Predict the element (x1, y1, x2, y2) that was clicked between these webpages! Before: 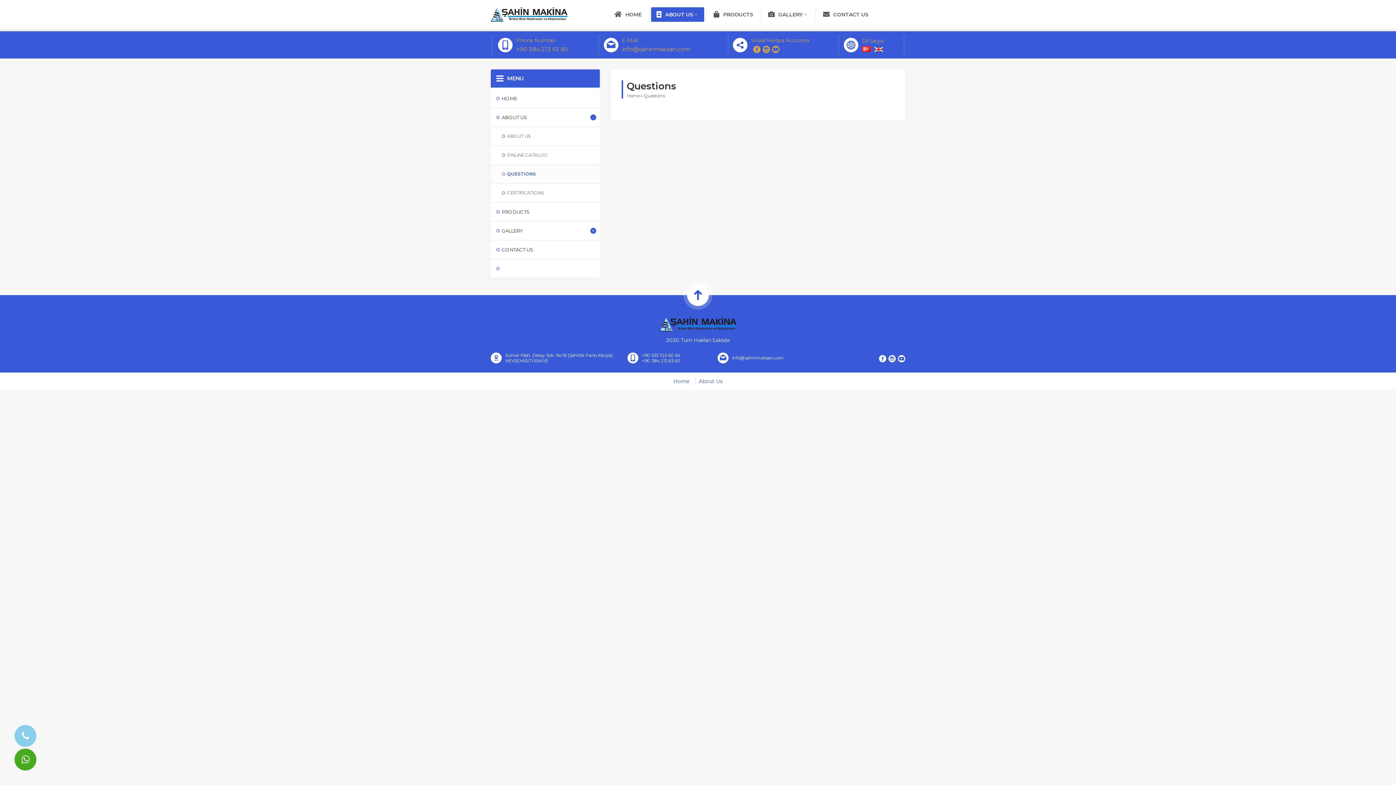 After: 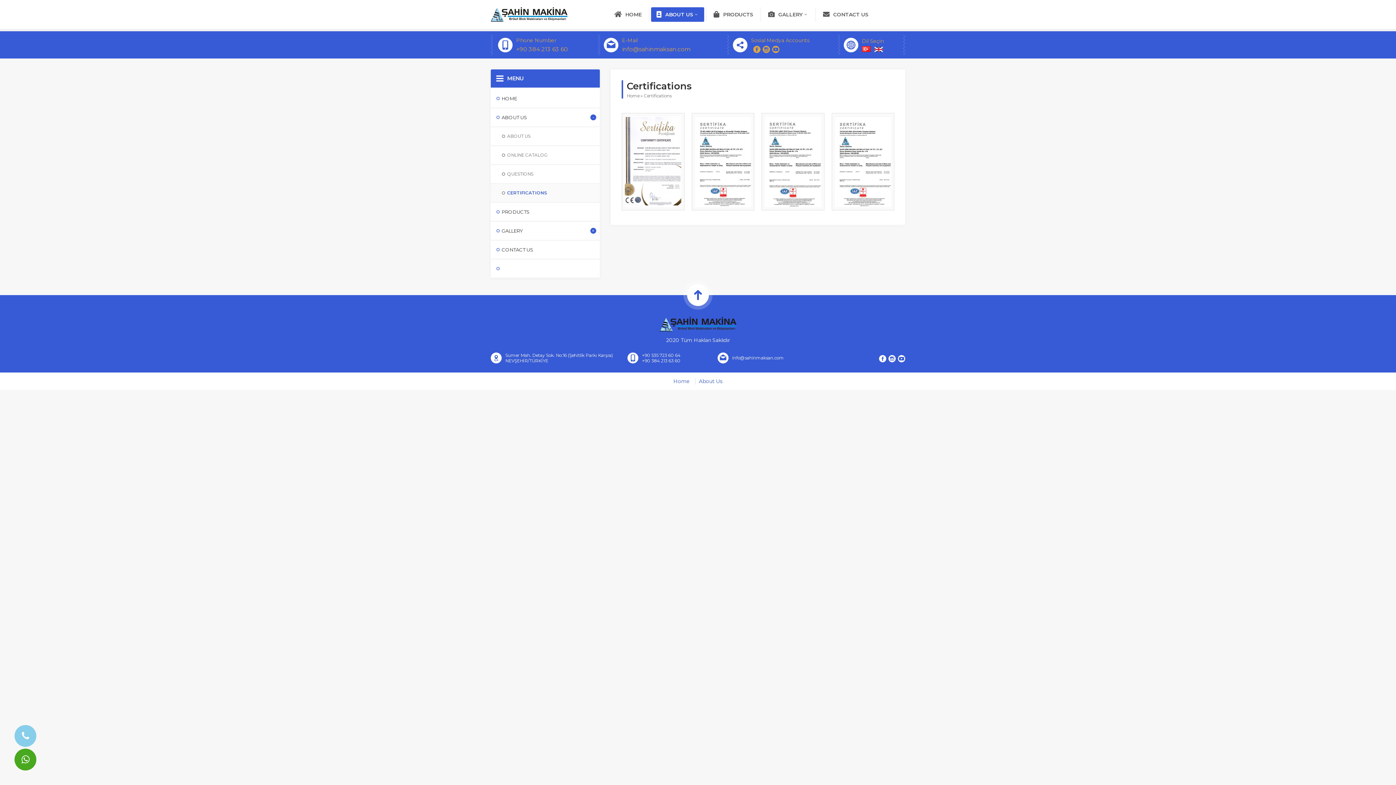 Action: label: CERTIFICATIONS bbox: (490, 184, 600, 202)